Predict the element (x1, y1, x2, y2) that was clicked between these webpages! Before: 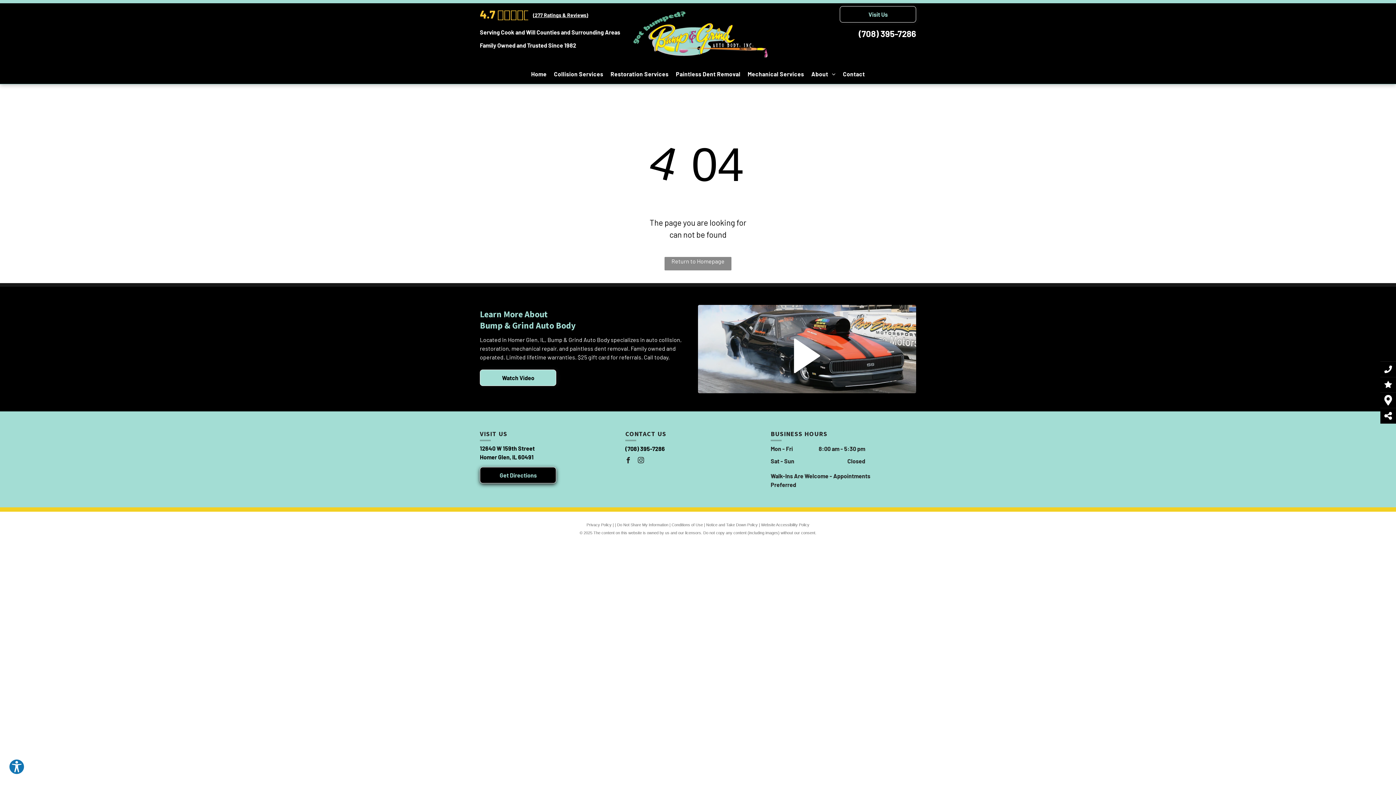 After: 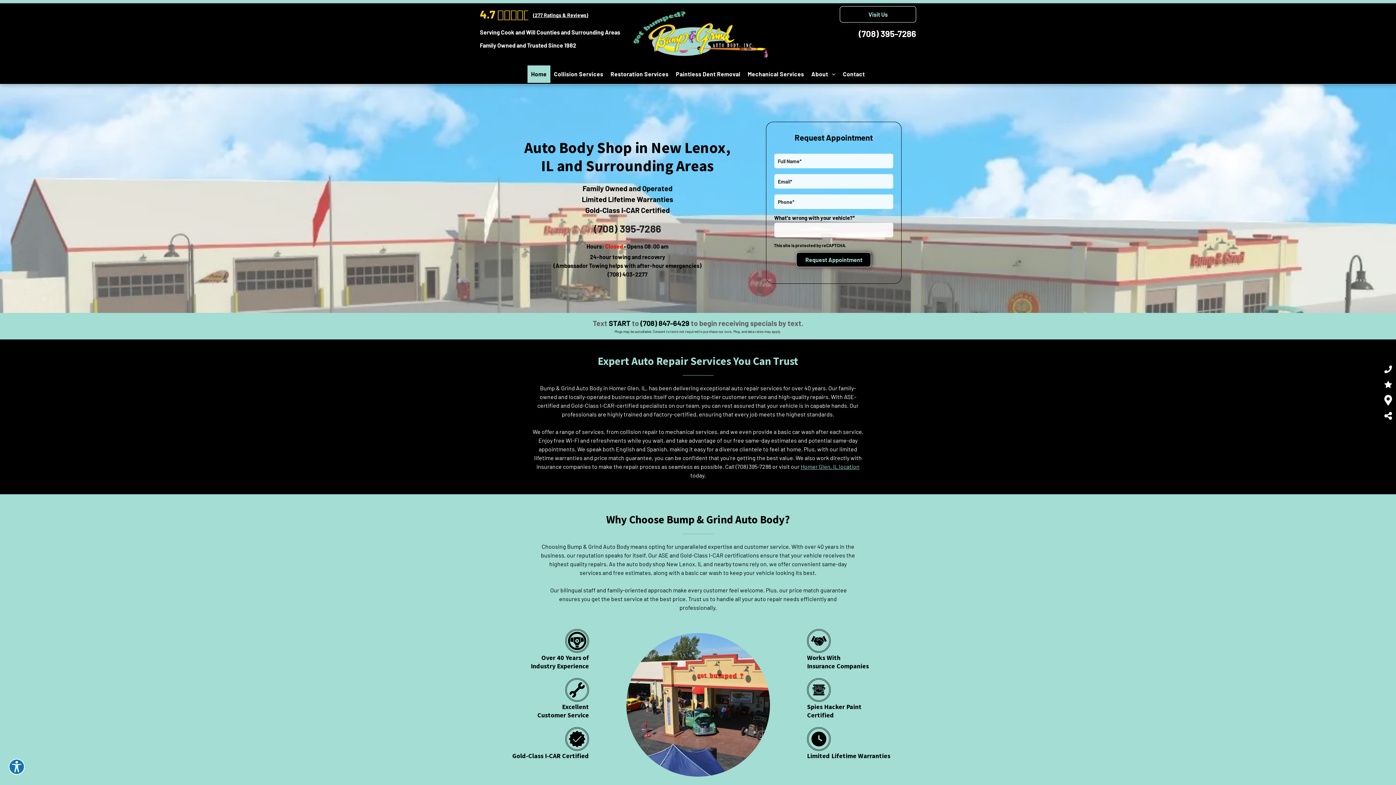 Action: label: Home bbox: (527, 65, 550, 82)